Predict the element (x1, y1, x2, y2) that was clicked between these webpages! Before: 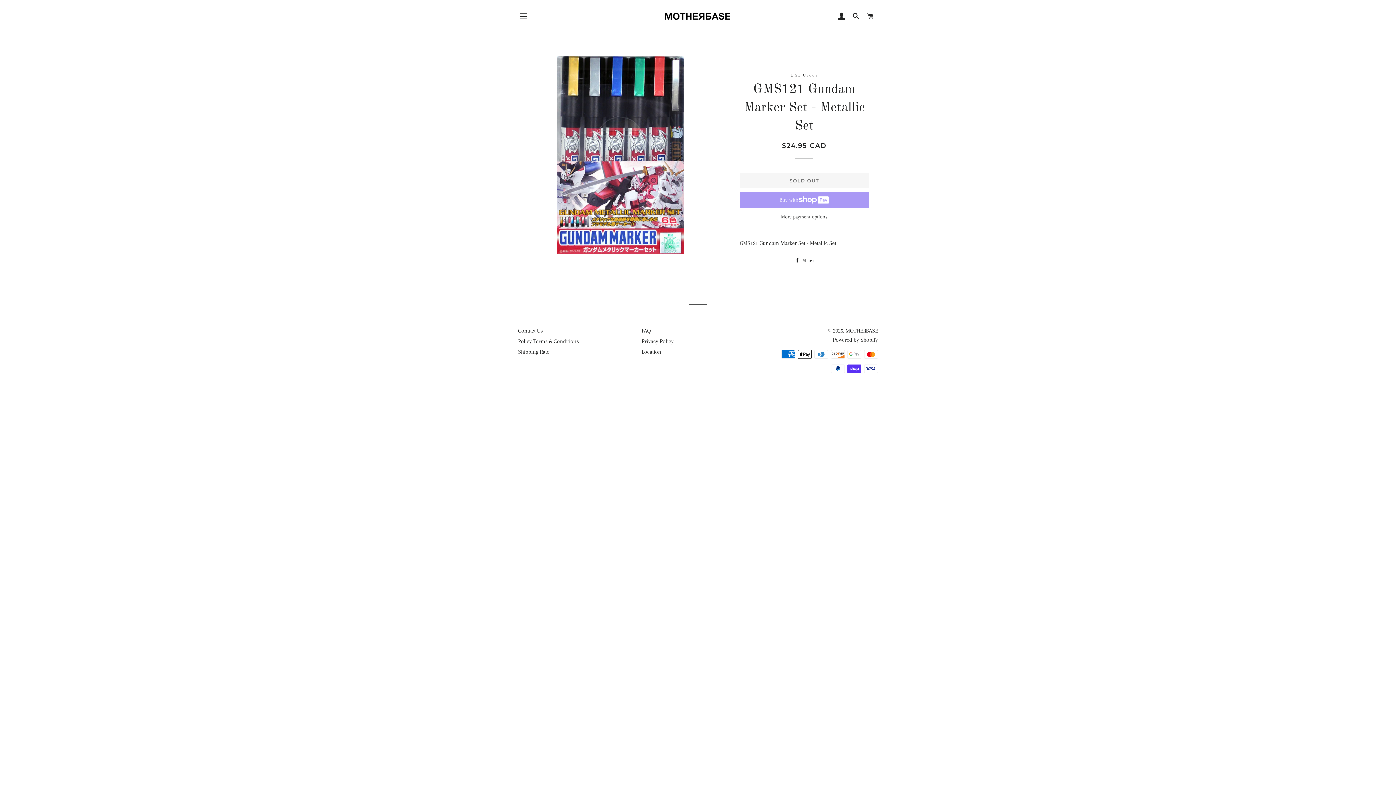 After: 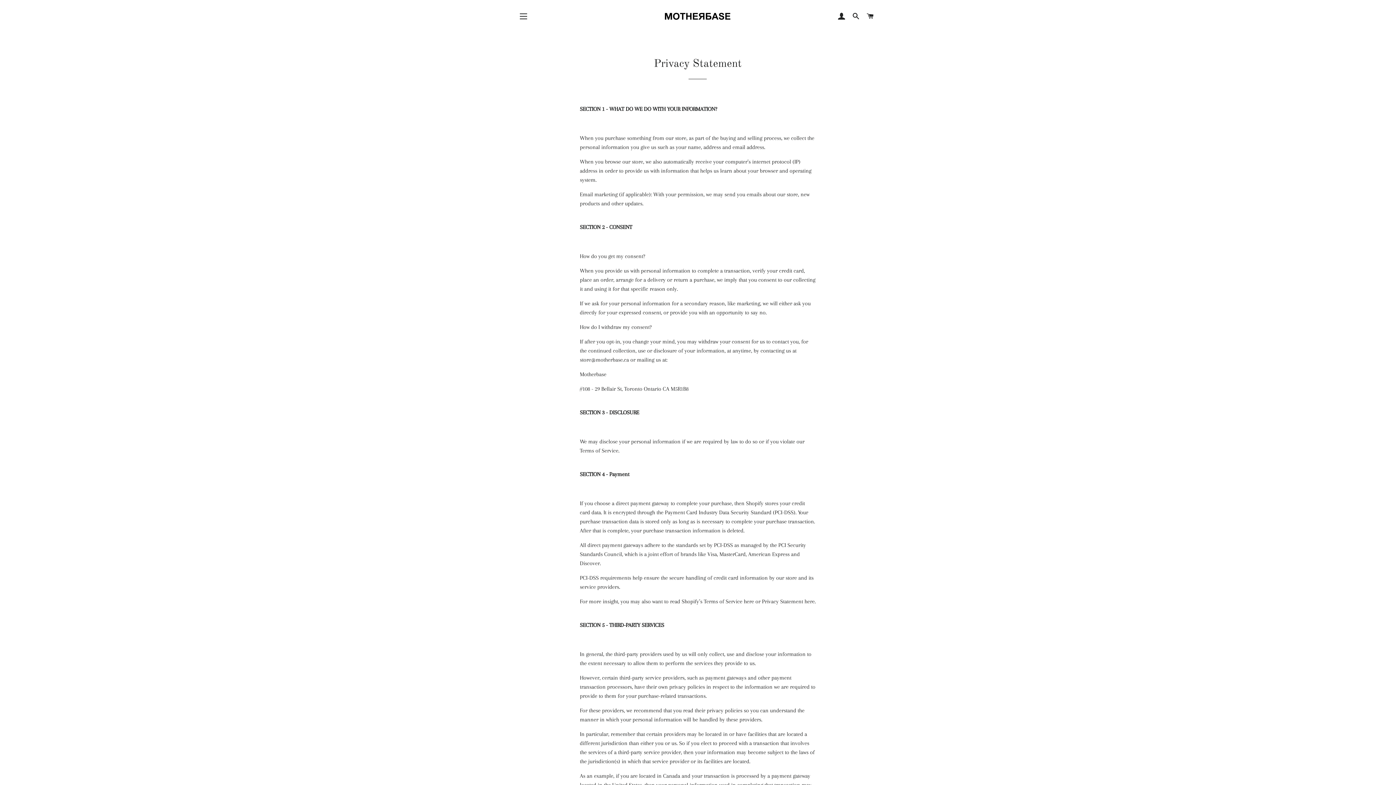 Action: label: Privacy Policy bbox: (641, 338, 673, 344)